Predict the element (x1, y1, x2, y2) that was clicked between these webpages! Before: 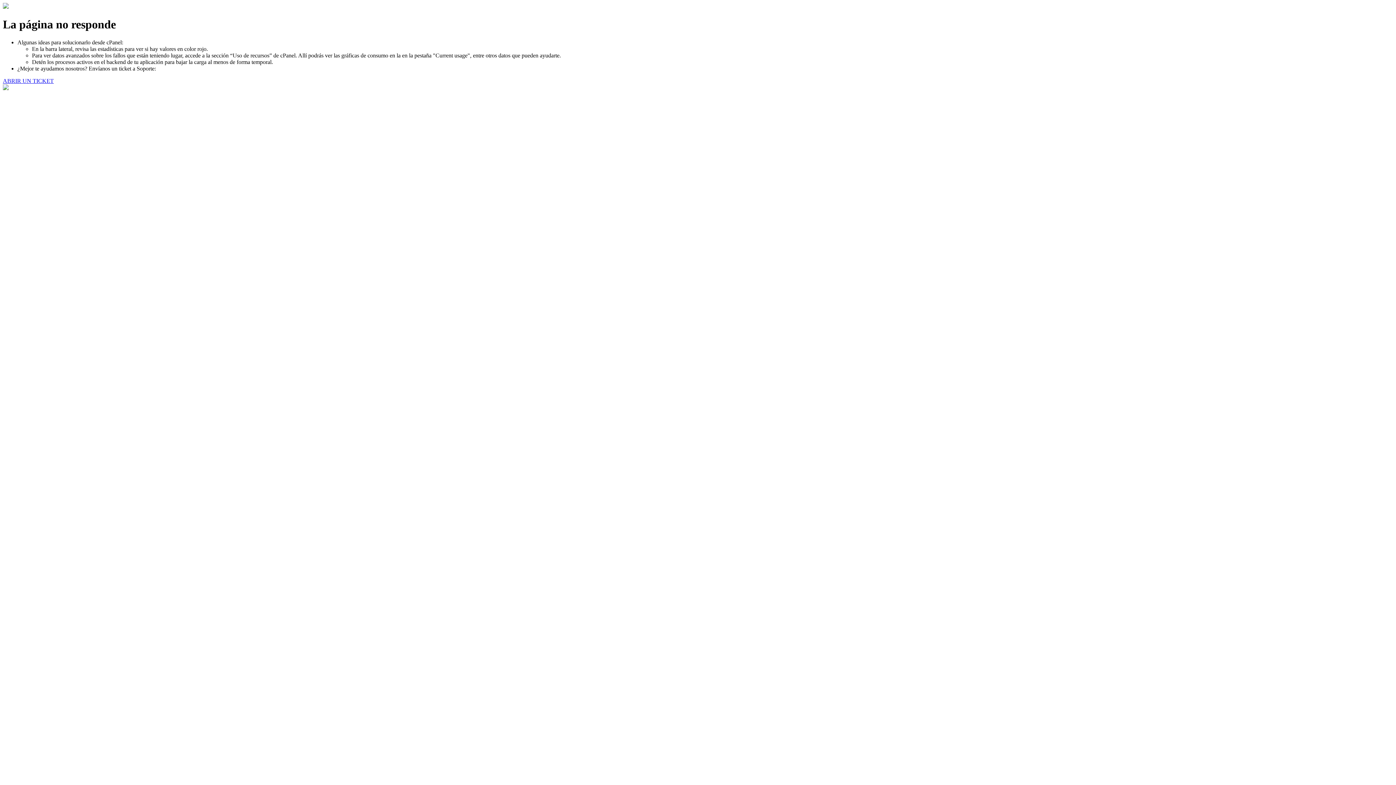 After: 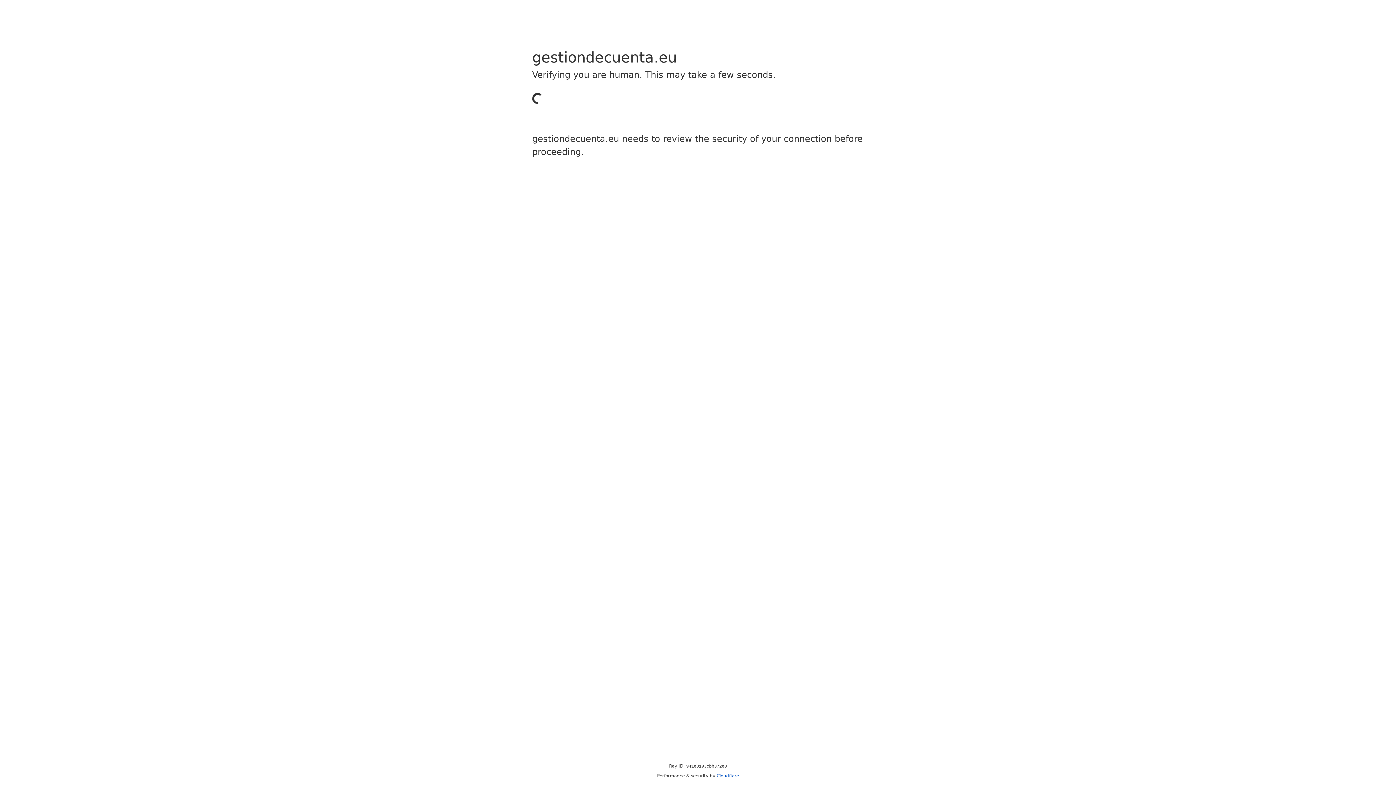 Action: bbox: (2, 77, 53, 83) label: ABRIR UN TICKET